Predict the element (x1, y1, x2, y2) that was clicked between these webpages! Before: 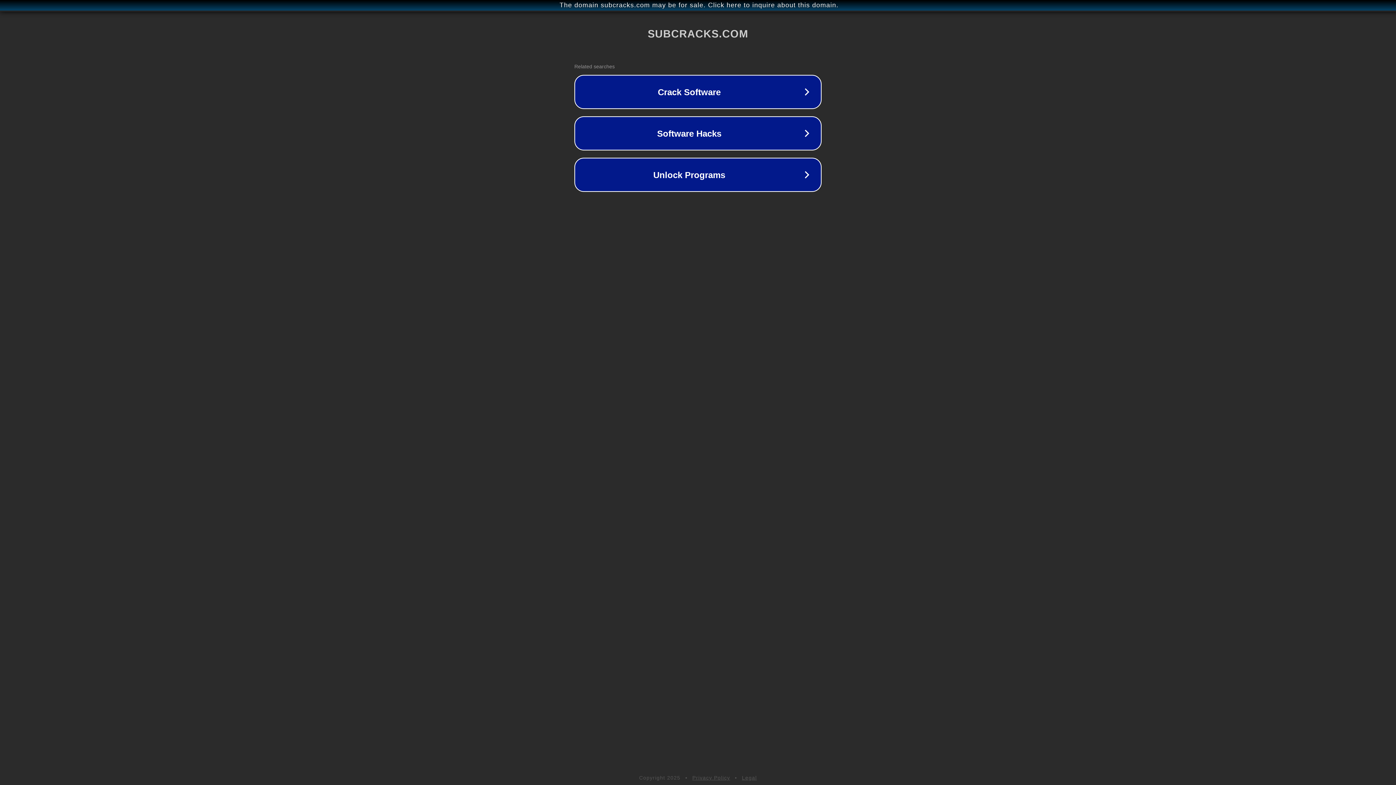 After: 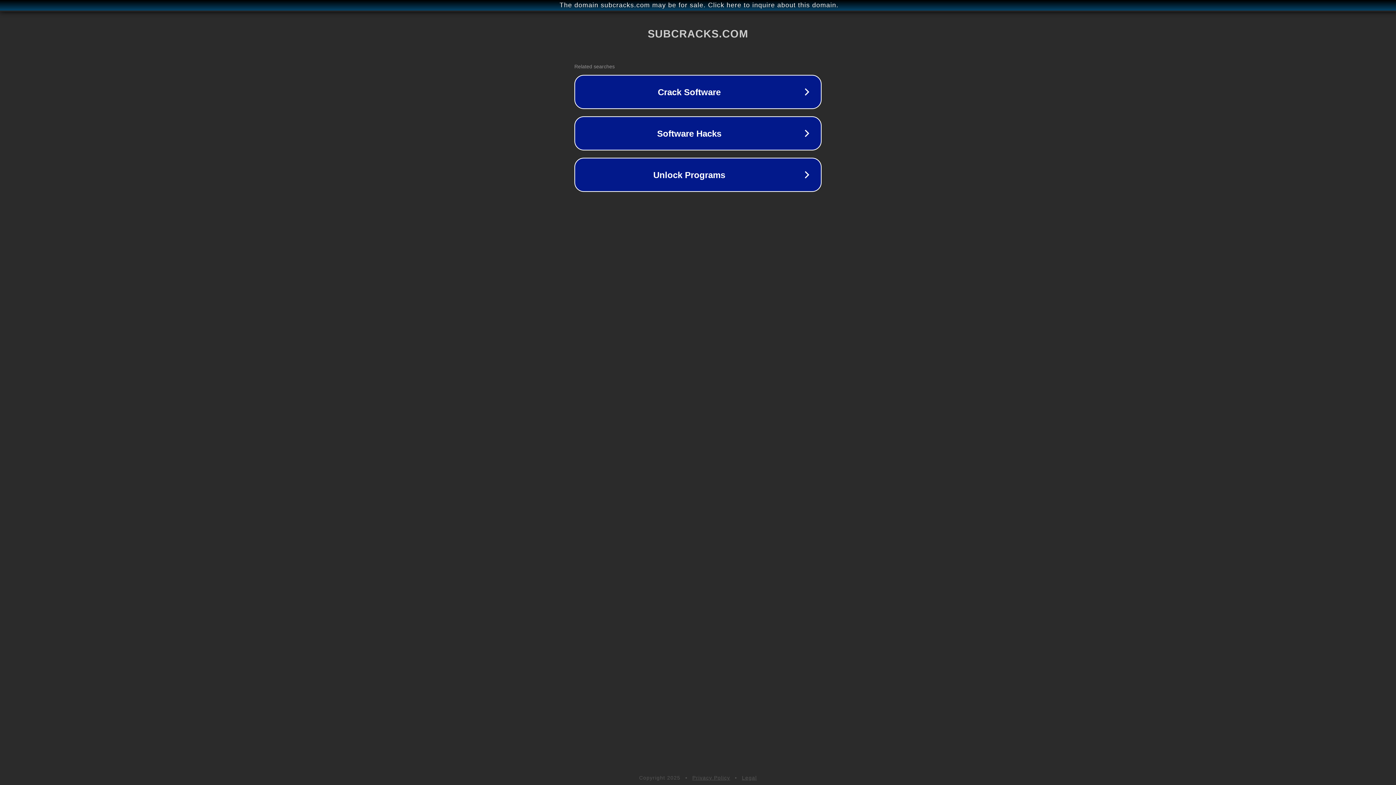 Action: bbox: (742, 775, 757, 781) label: Legal